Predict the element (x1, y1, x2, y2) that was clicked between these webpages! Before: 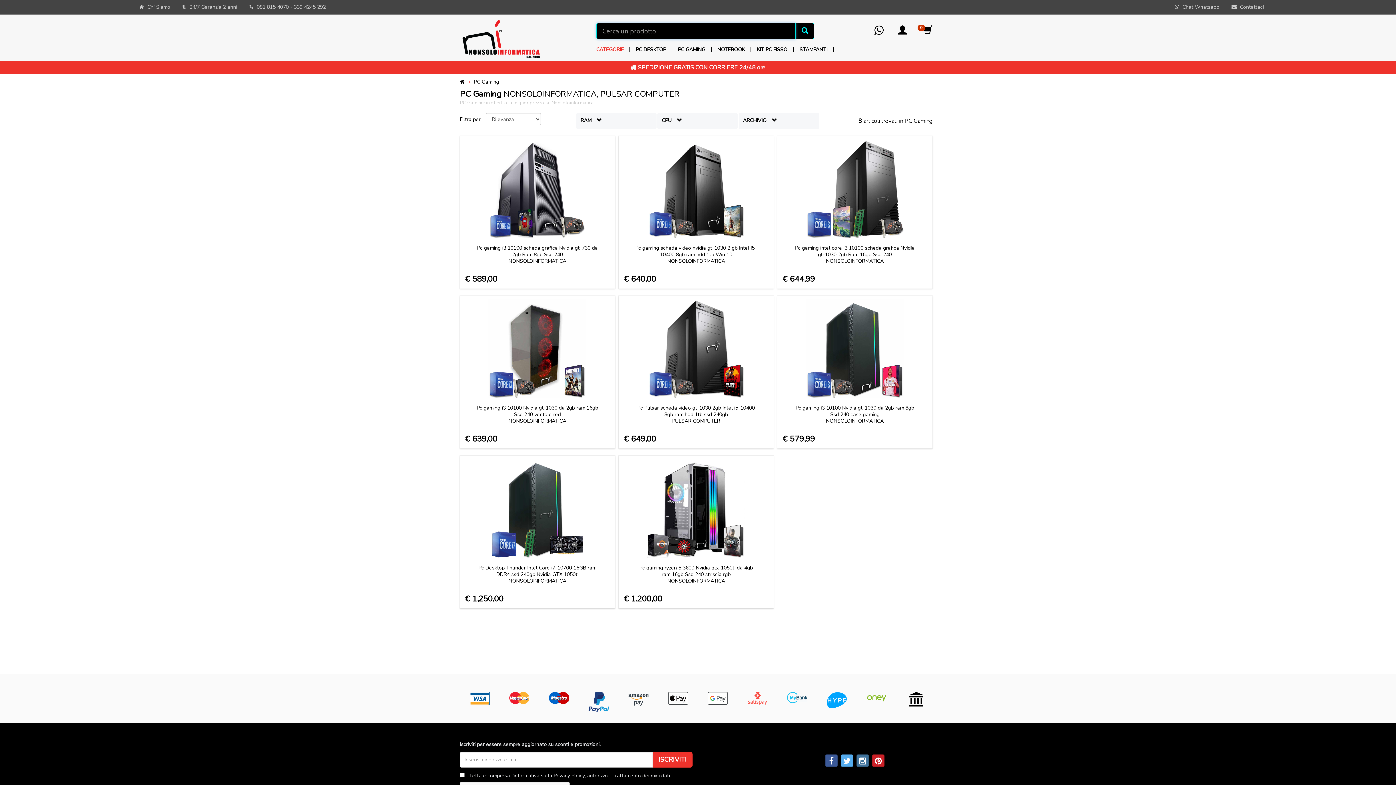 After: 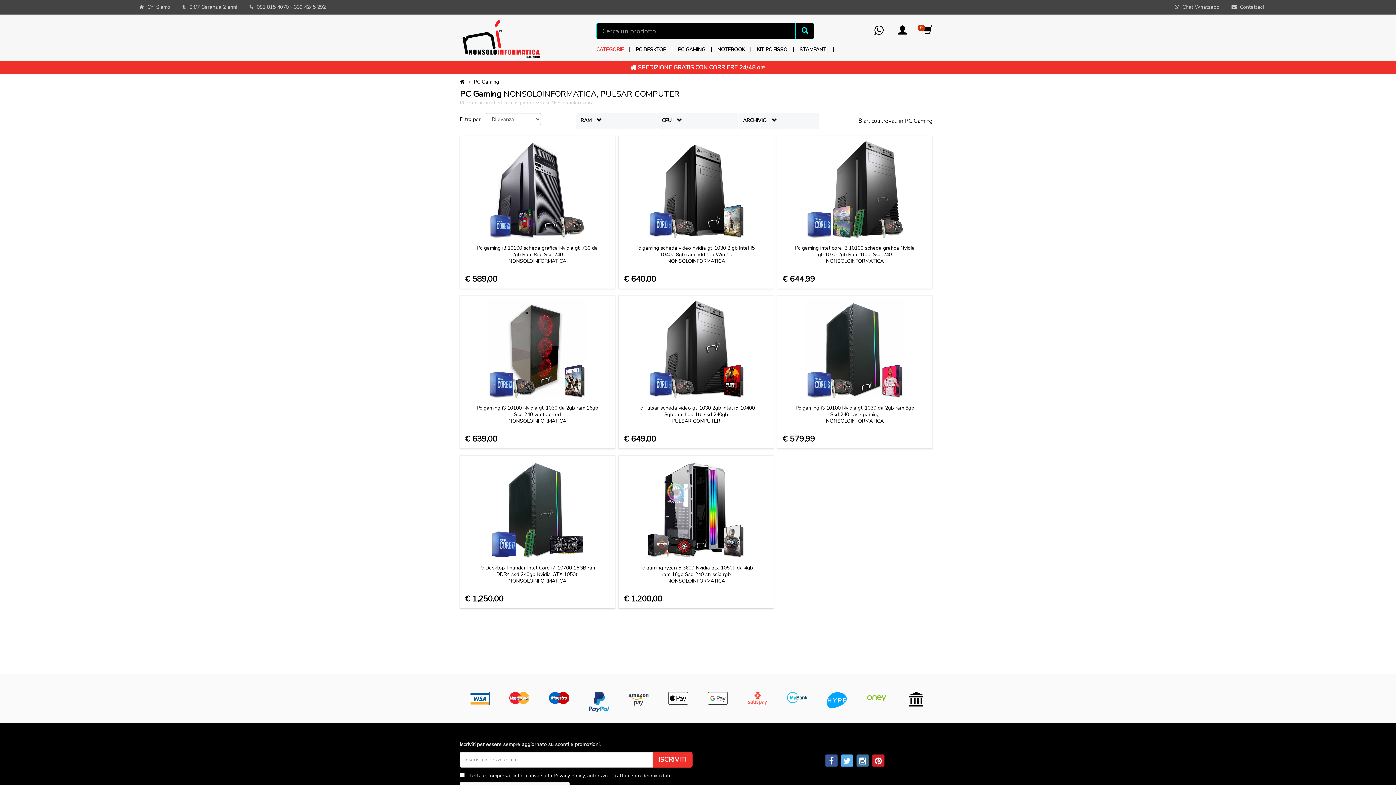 Action: bbox: (553, 772, 584, 779) label: Privacy Policy